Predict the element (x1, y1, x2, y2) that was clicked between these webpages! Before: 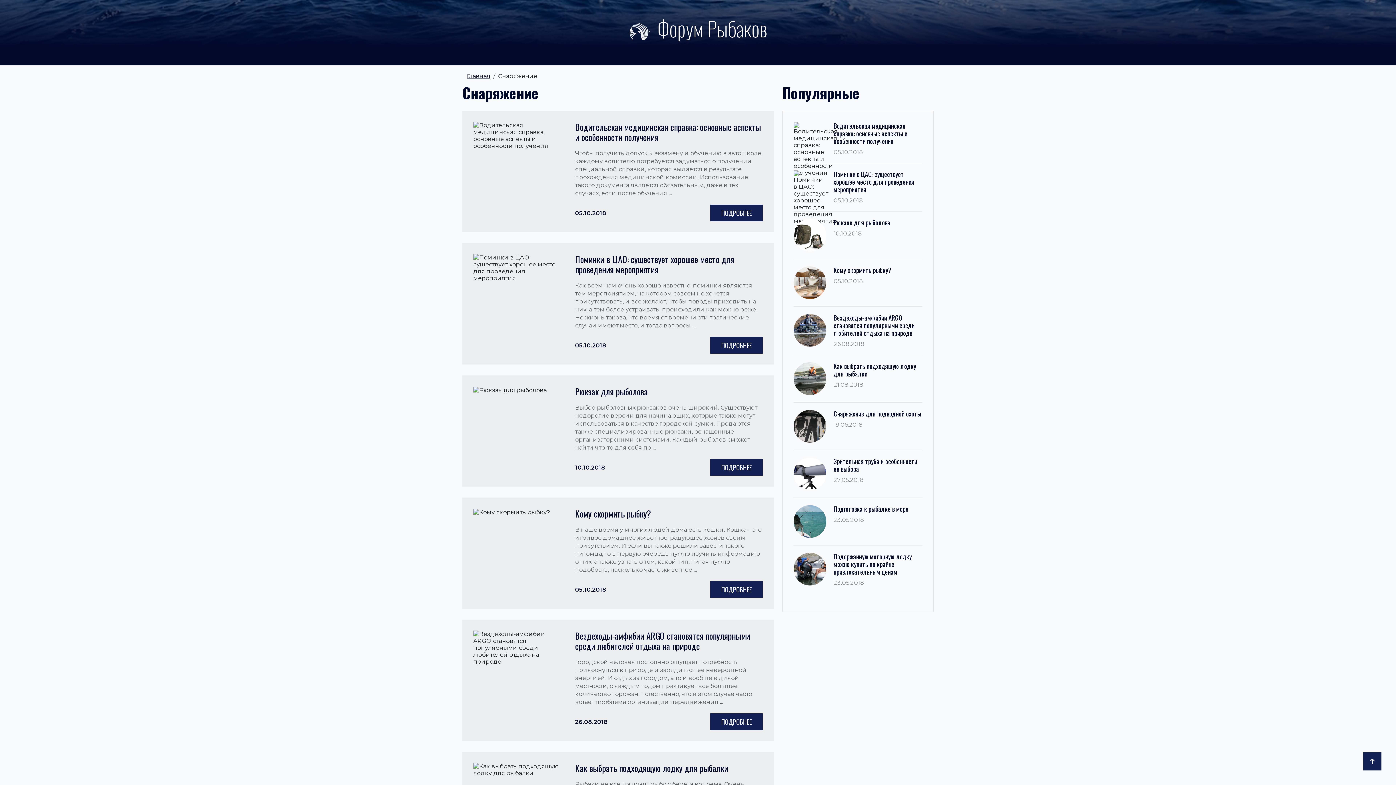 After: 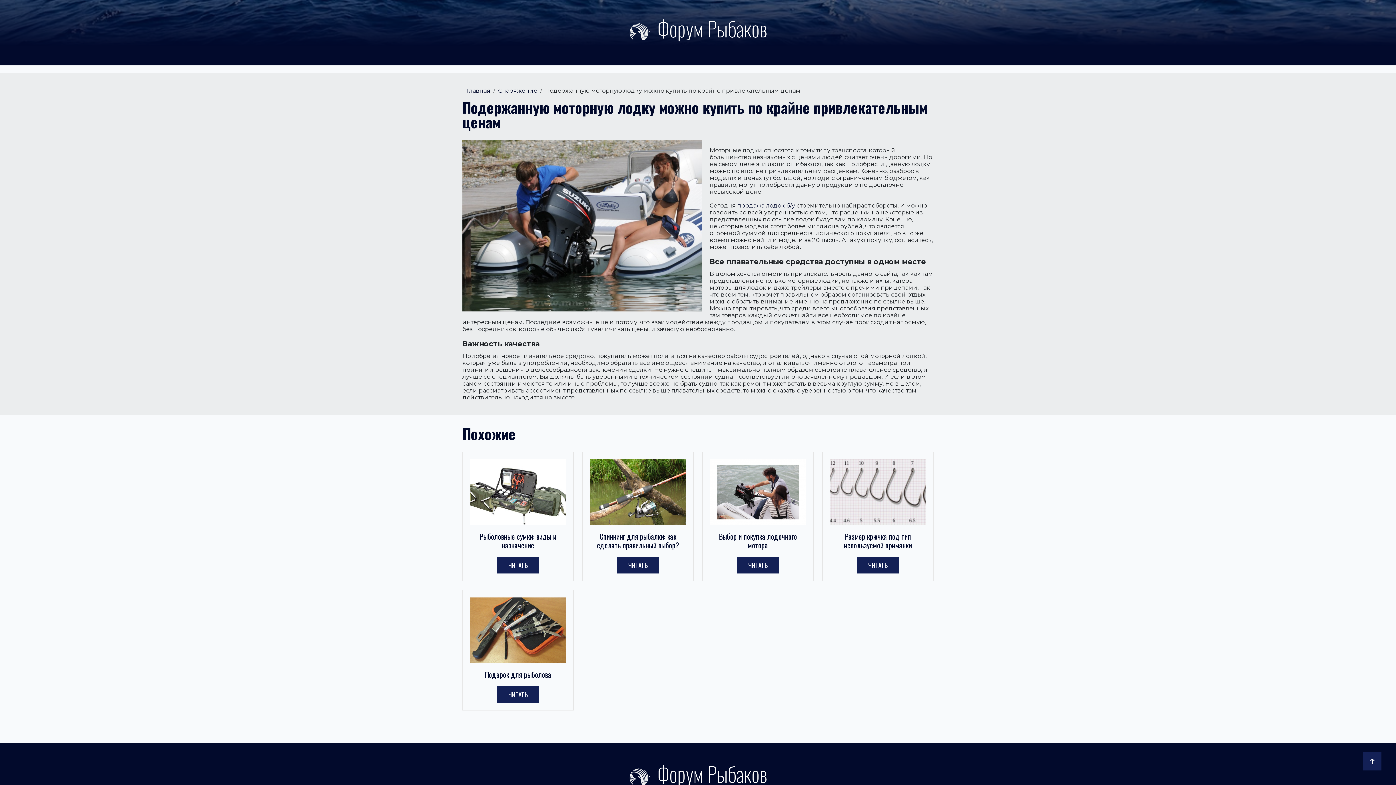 Action: bbox: (833, 553, 922, 576) label: Подержанную моторную лодку можно купить по крайне привлекательным ценам